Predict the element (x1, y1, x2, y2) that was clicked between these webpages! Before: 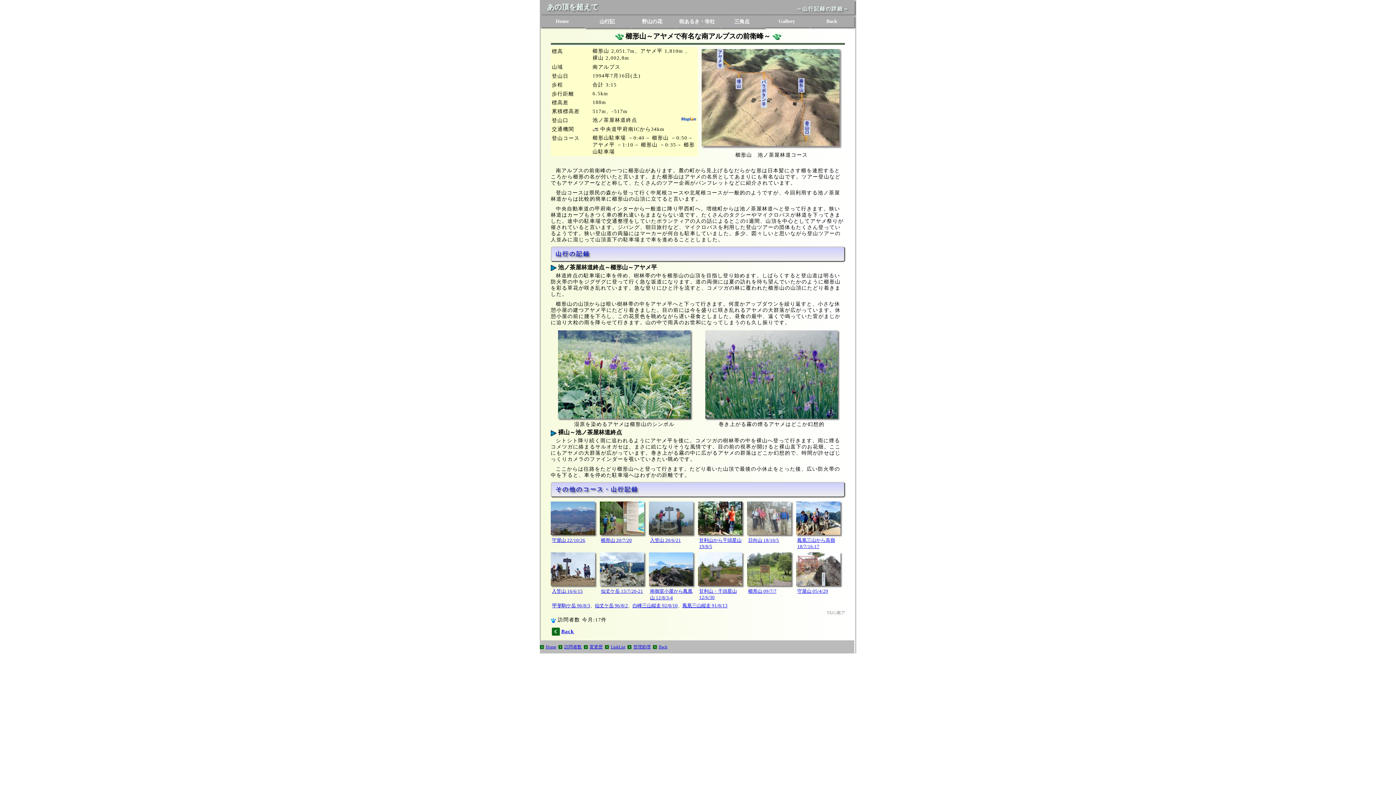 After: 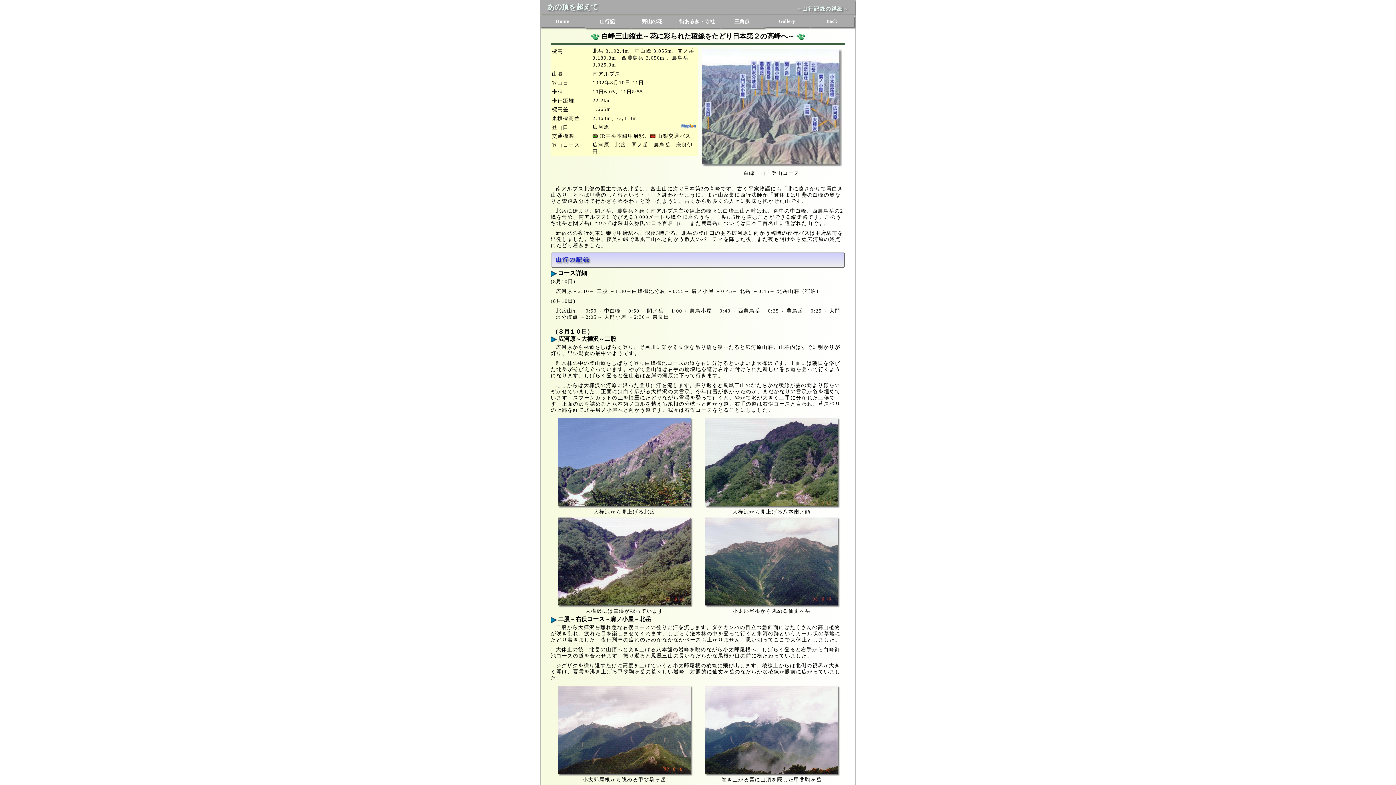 Action: bbox: (632, 603, 677, 608) label: 白峰三山縦走 92/8/10